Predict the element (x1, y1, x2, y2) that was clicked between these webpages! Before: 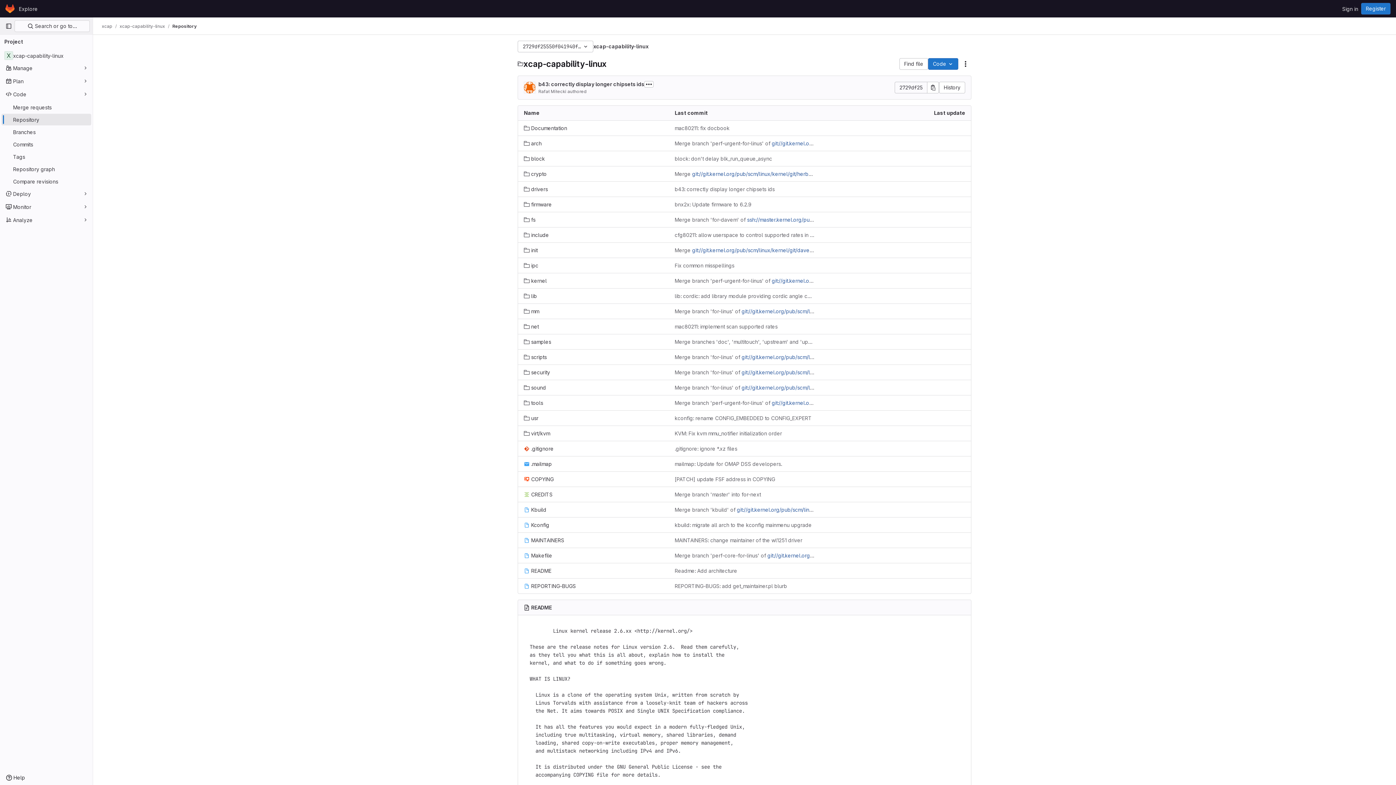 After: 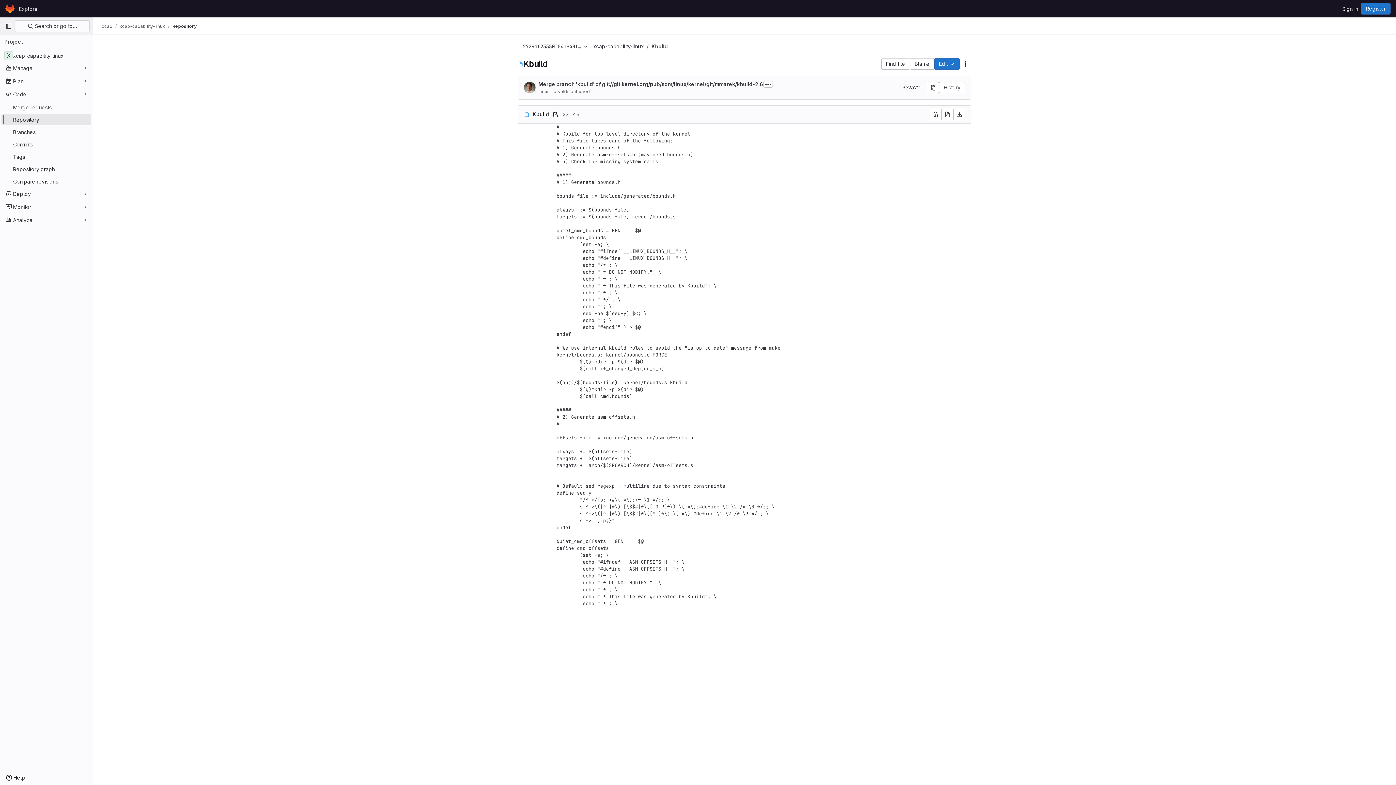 Action: label: Kbuild bbox: (524, 506, 546, 513)